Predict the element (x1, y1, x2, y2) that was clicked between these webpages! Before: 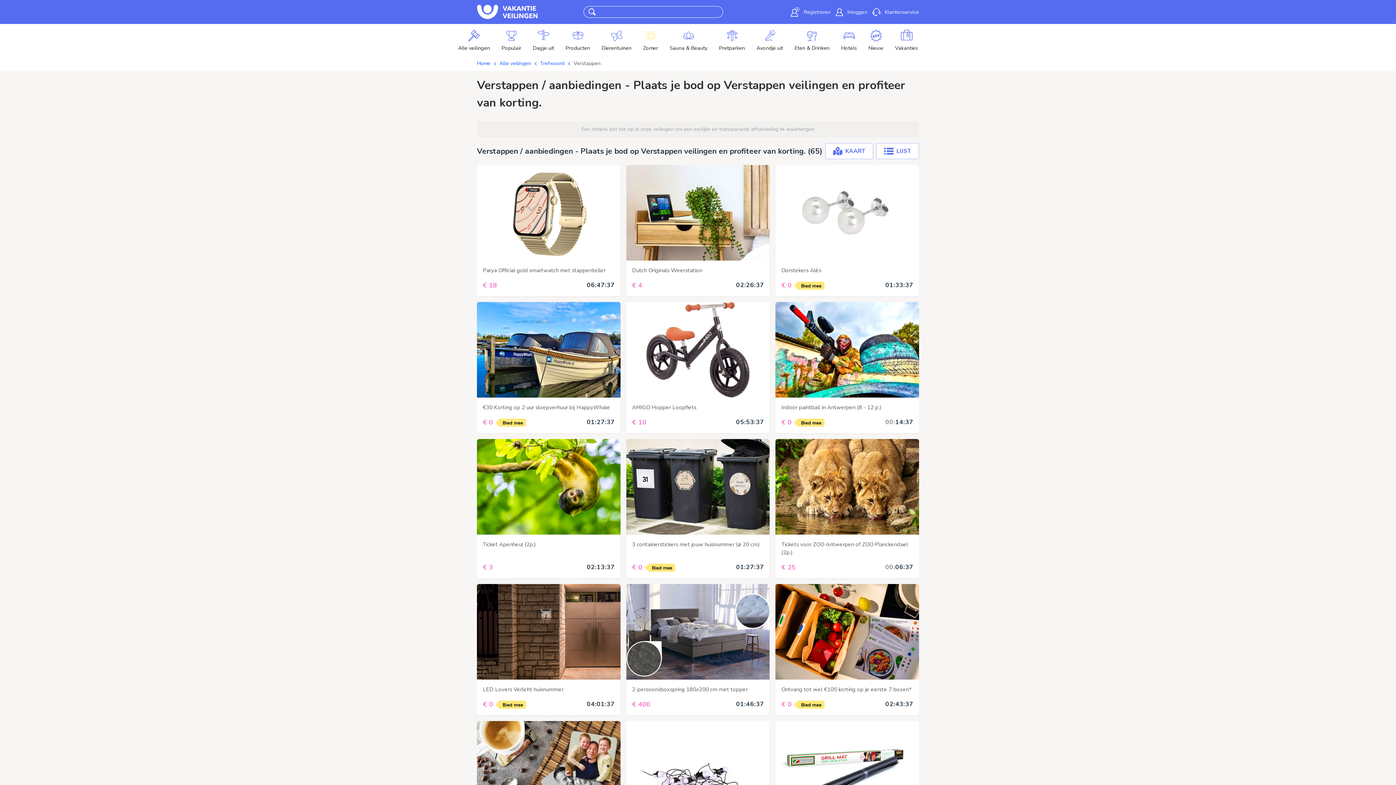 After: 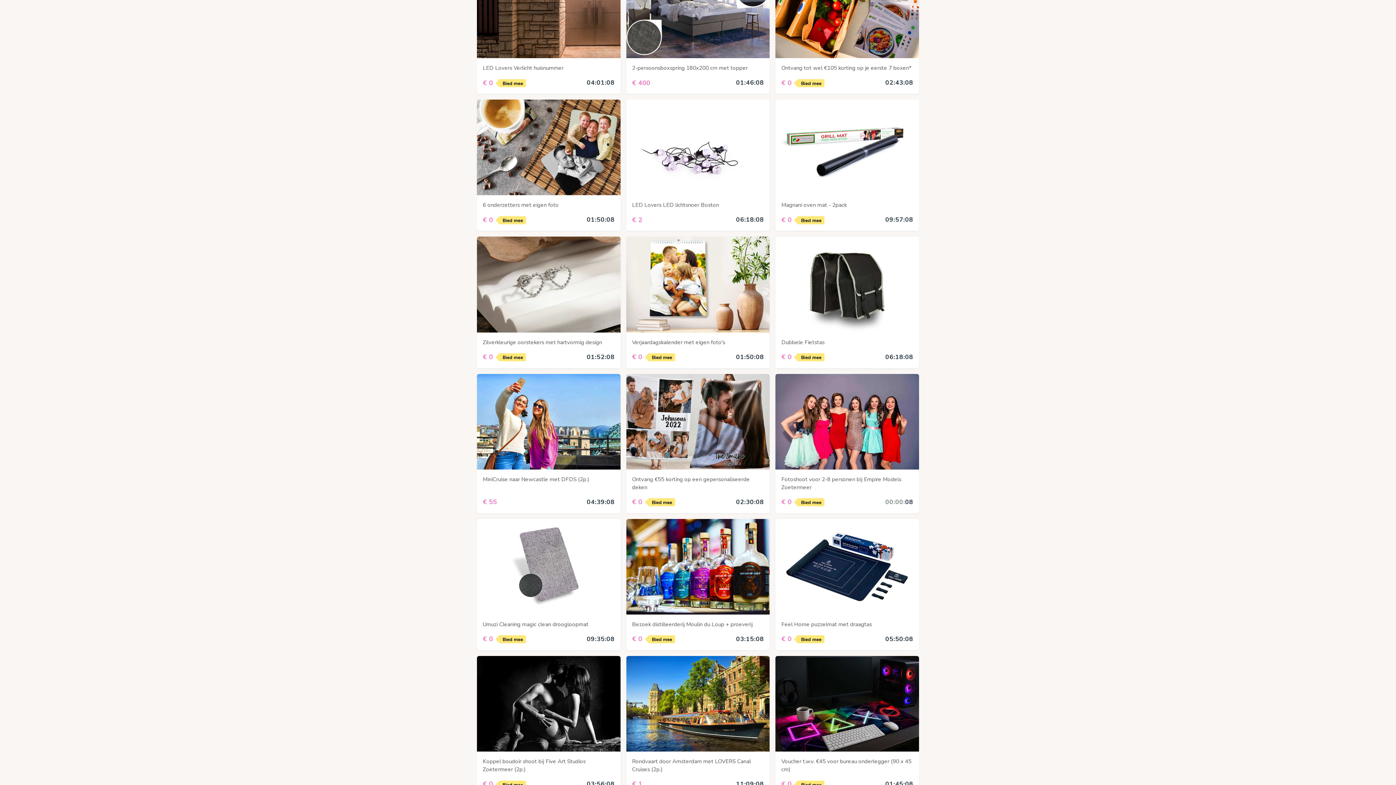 Action: bbox: (896, 690, 919, 700)